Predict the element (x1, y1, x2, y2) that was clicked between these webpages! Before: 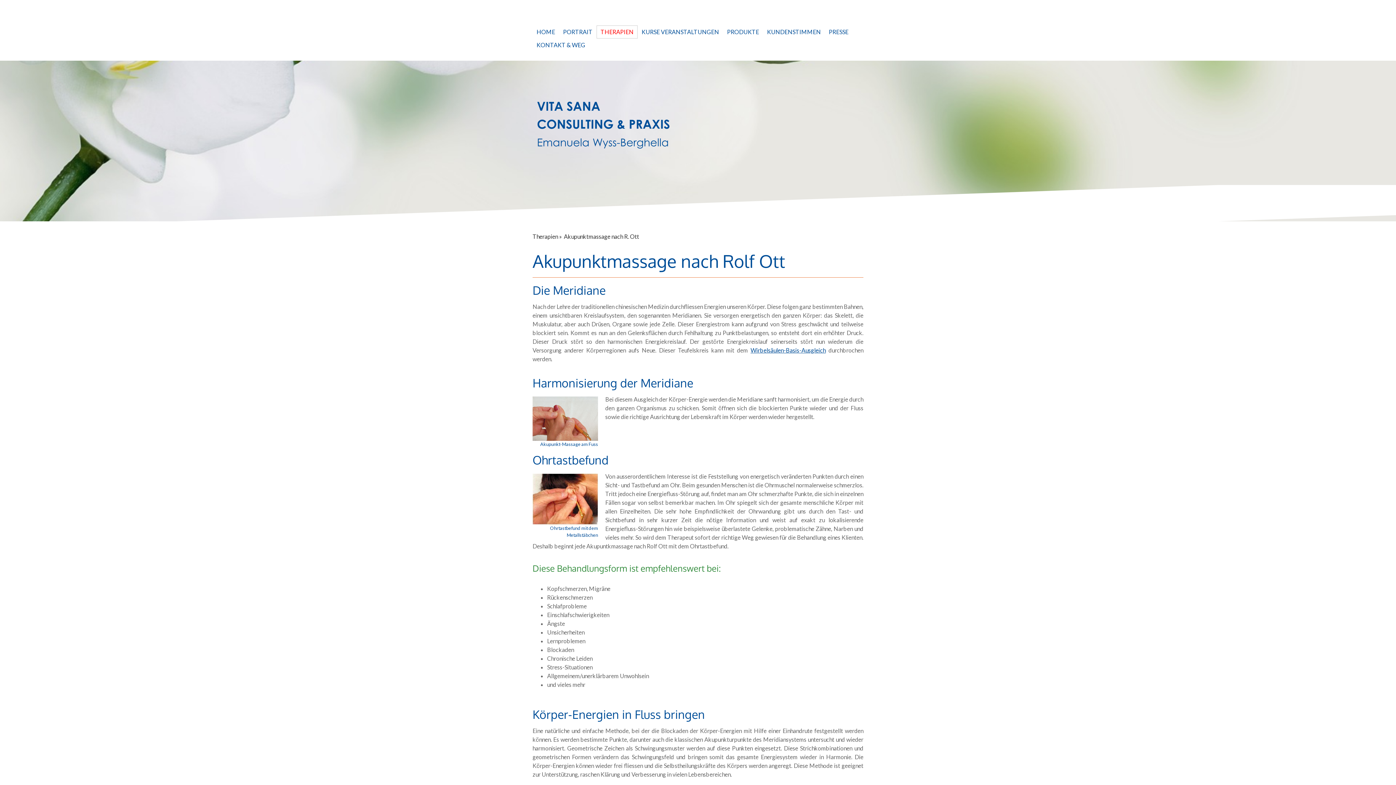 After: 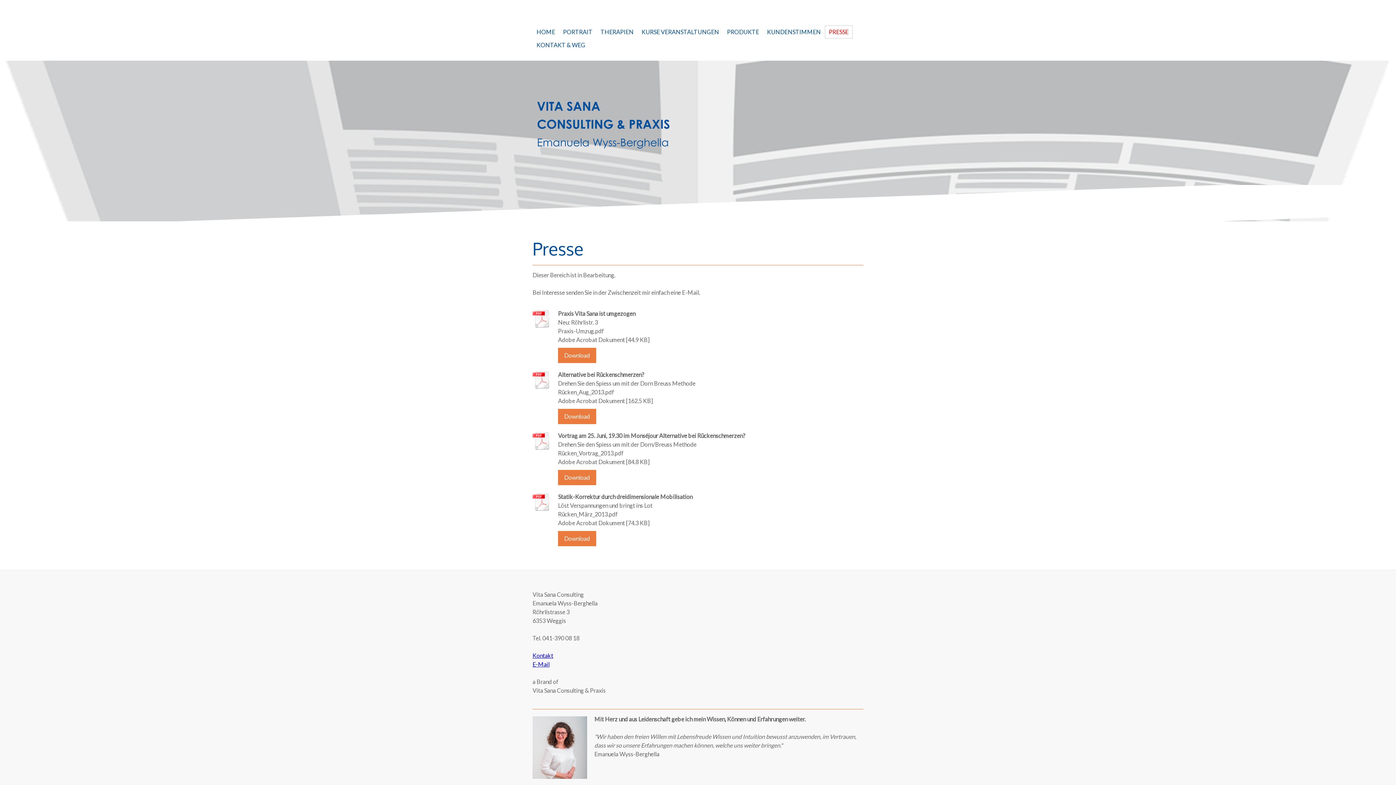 Action: label: PRESSE bbox: (825, 25, 852, 38)